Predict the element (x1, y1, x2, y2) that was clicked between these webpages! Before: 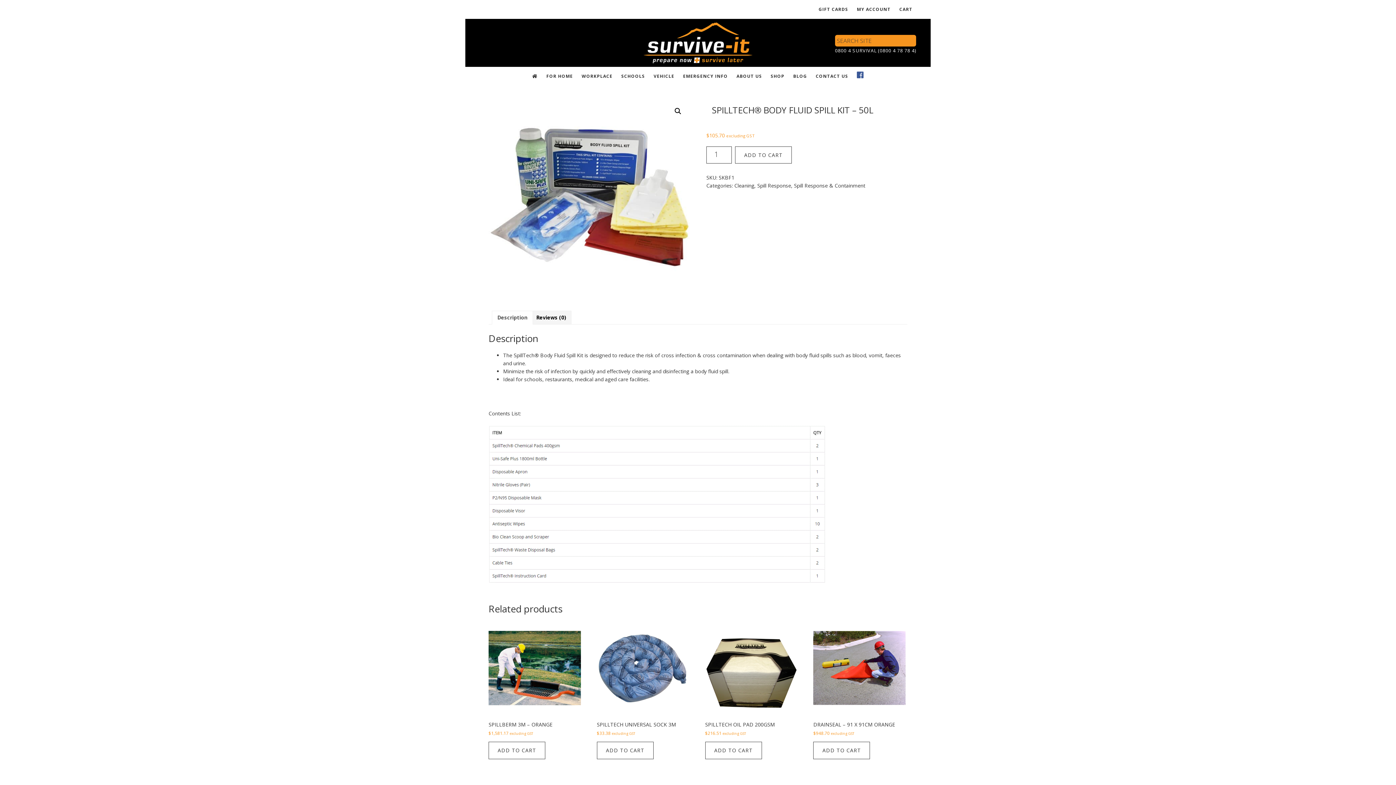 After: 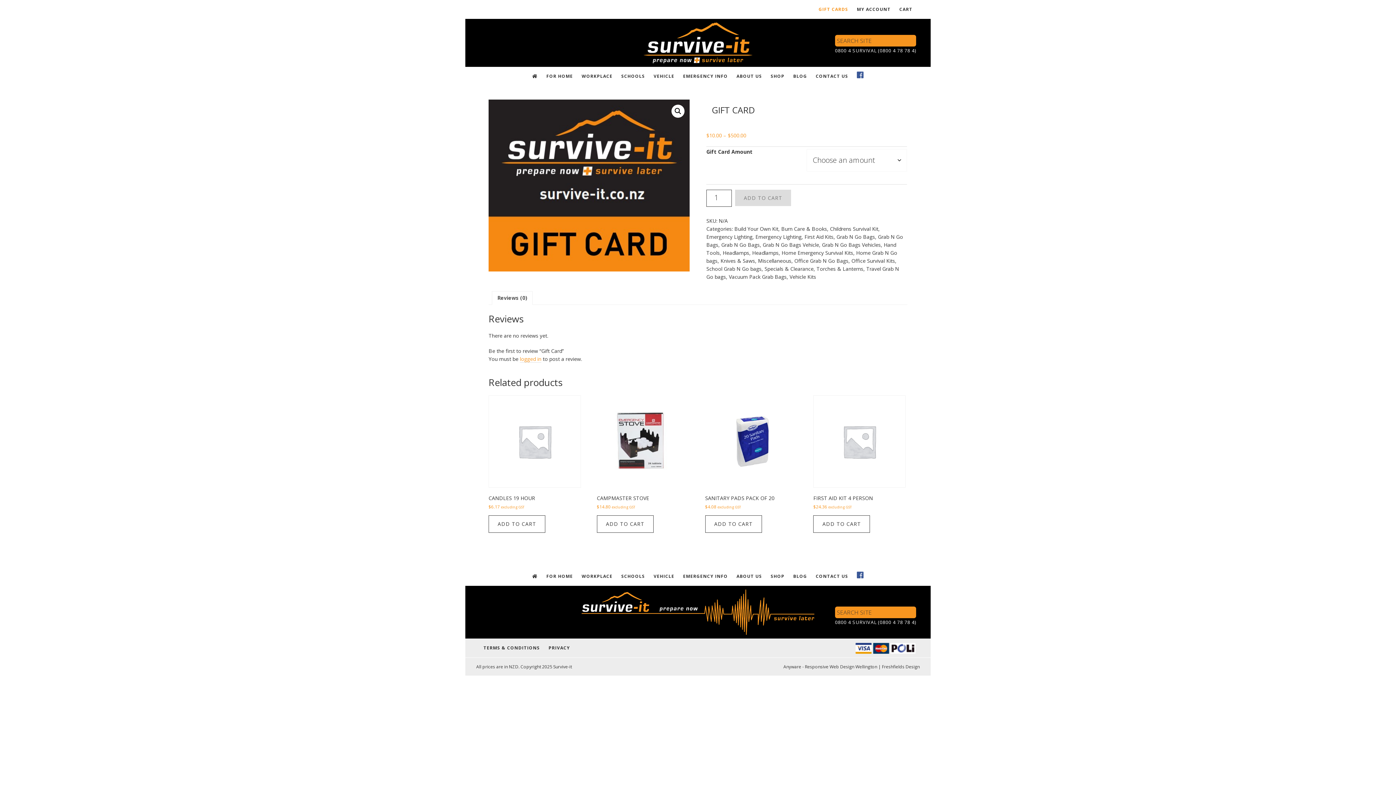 Action: label: GIFT CARDS bbox: (815, 0, 852, 18)